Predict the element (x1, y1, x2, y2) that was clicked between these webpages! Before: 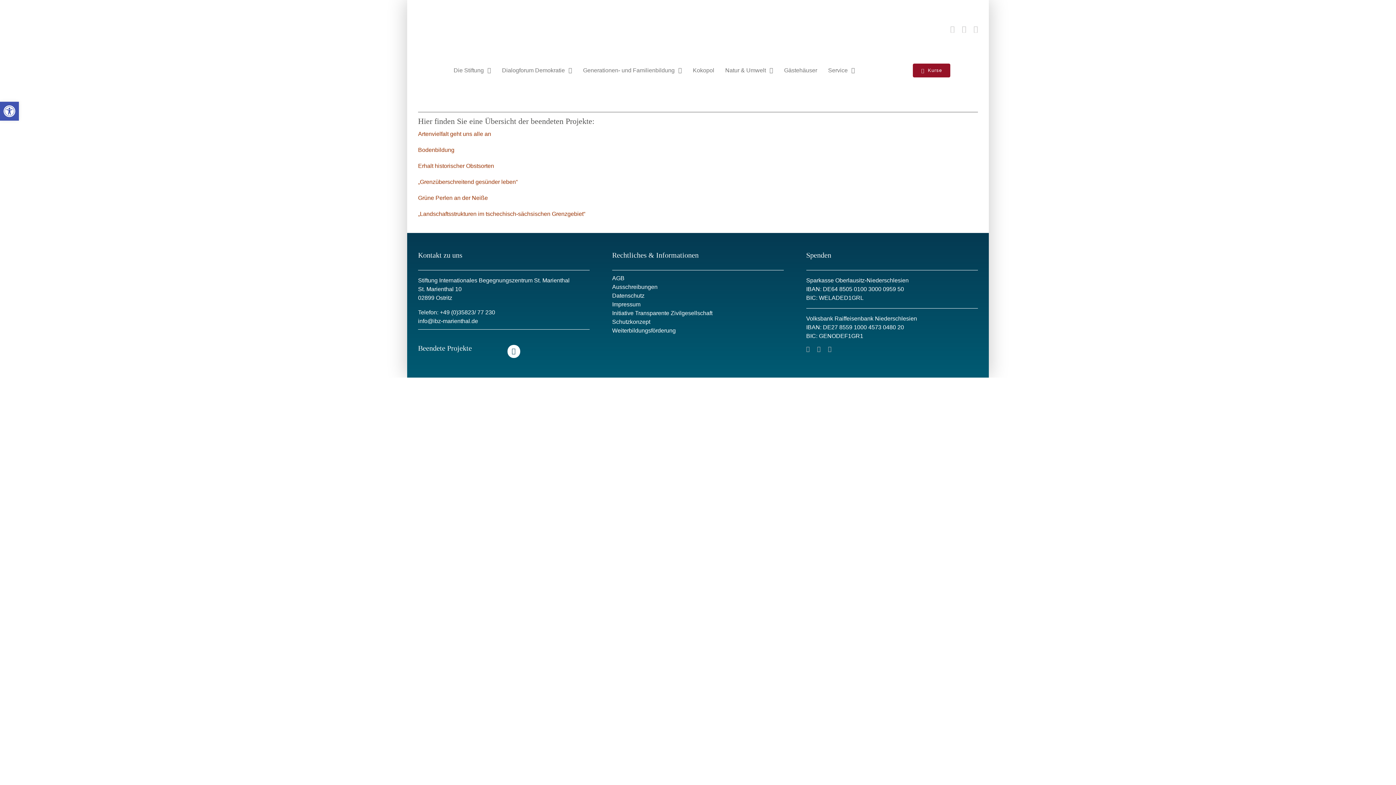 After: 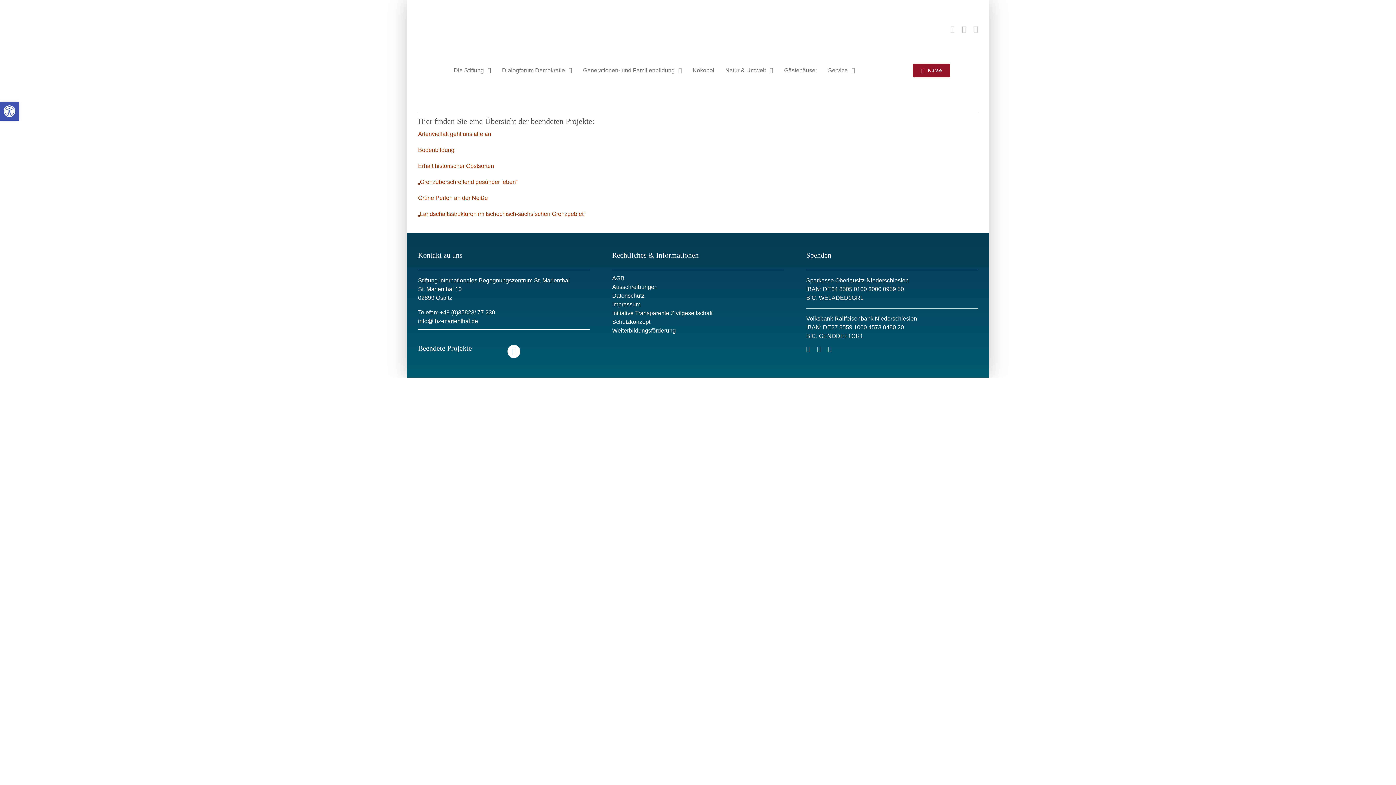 Action: bbox: (913, 63, 950, 77) label: Kurse